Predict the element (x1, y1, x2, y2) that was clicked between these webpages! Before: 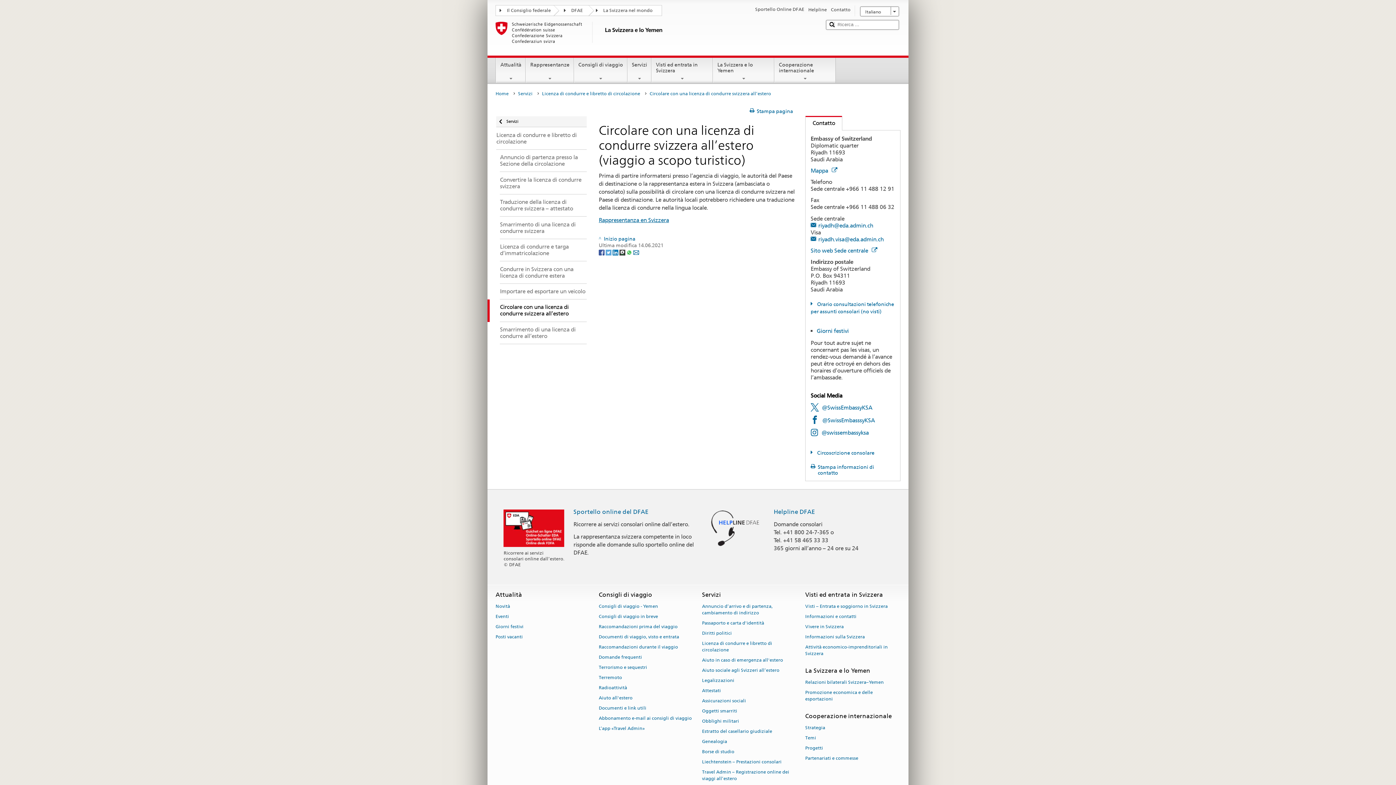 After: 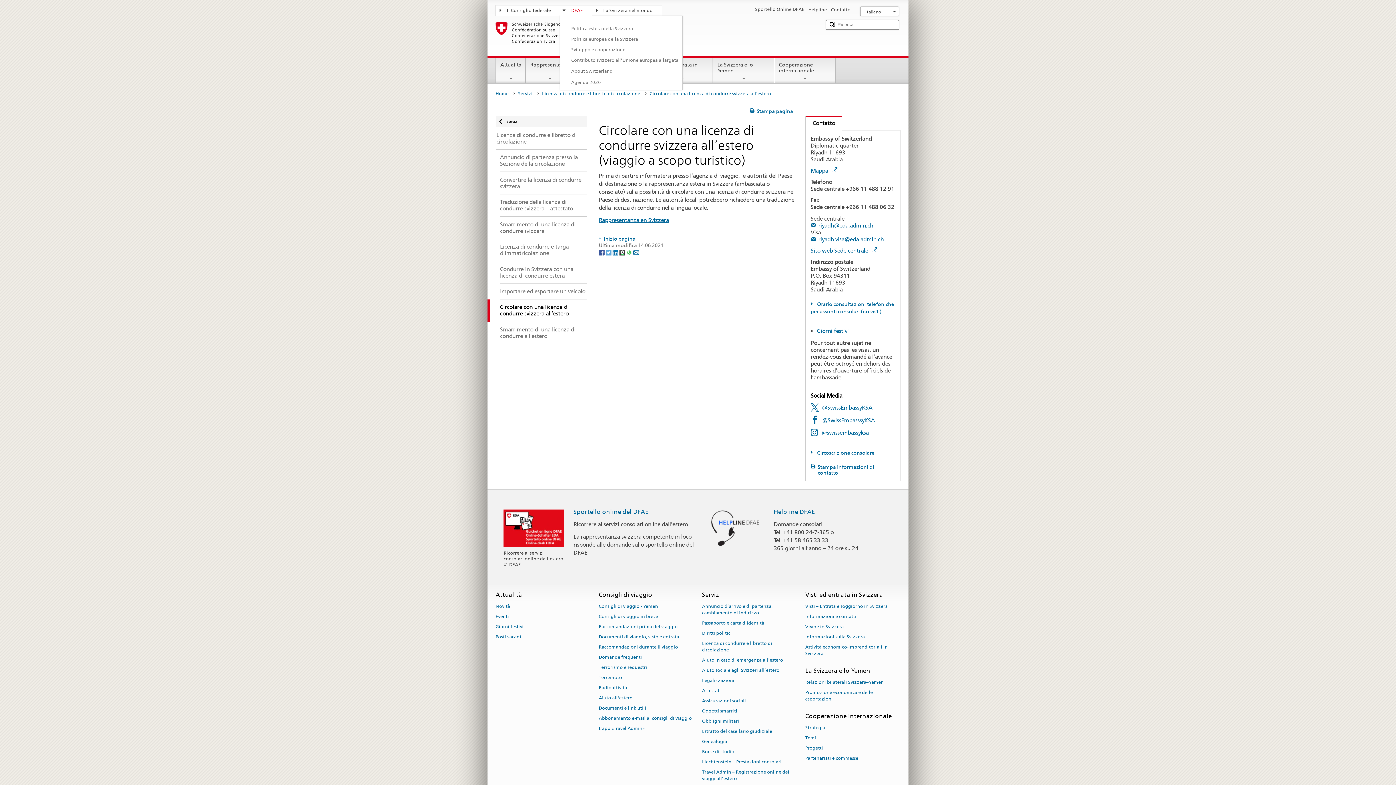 Action: bbox: (560, 5, 592, 14) label: DFAE